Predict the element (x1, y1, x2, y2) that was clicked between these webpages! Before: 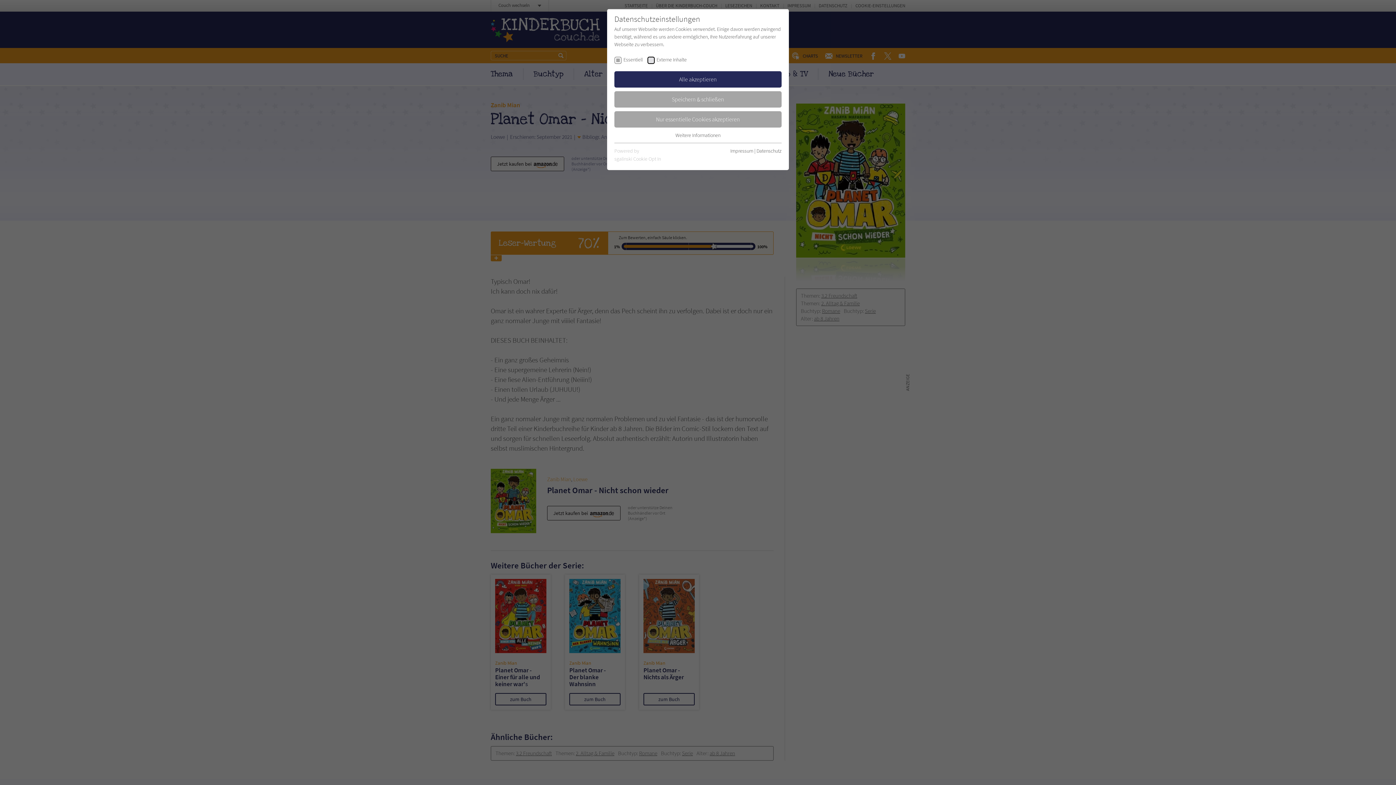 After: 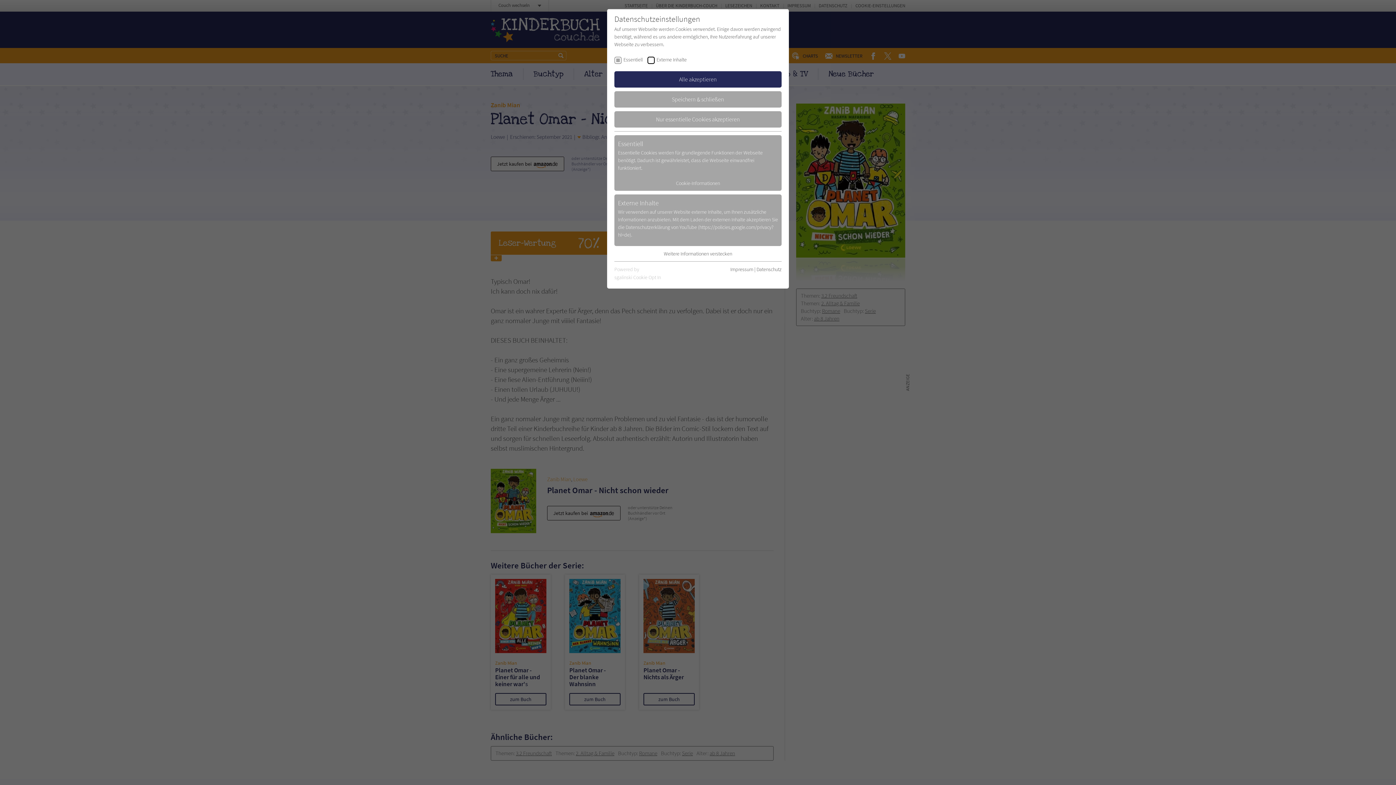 Action: bbox: (675, 131, 720, 138) label: Weitere Informationen